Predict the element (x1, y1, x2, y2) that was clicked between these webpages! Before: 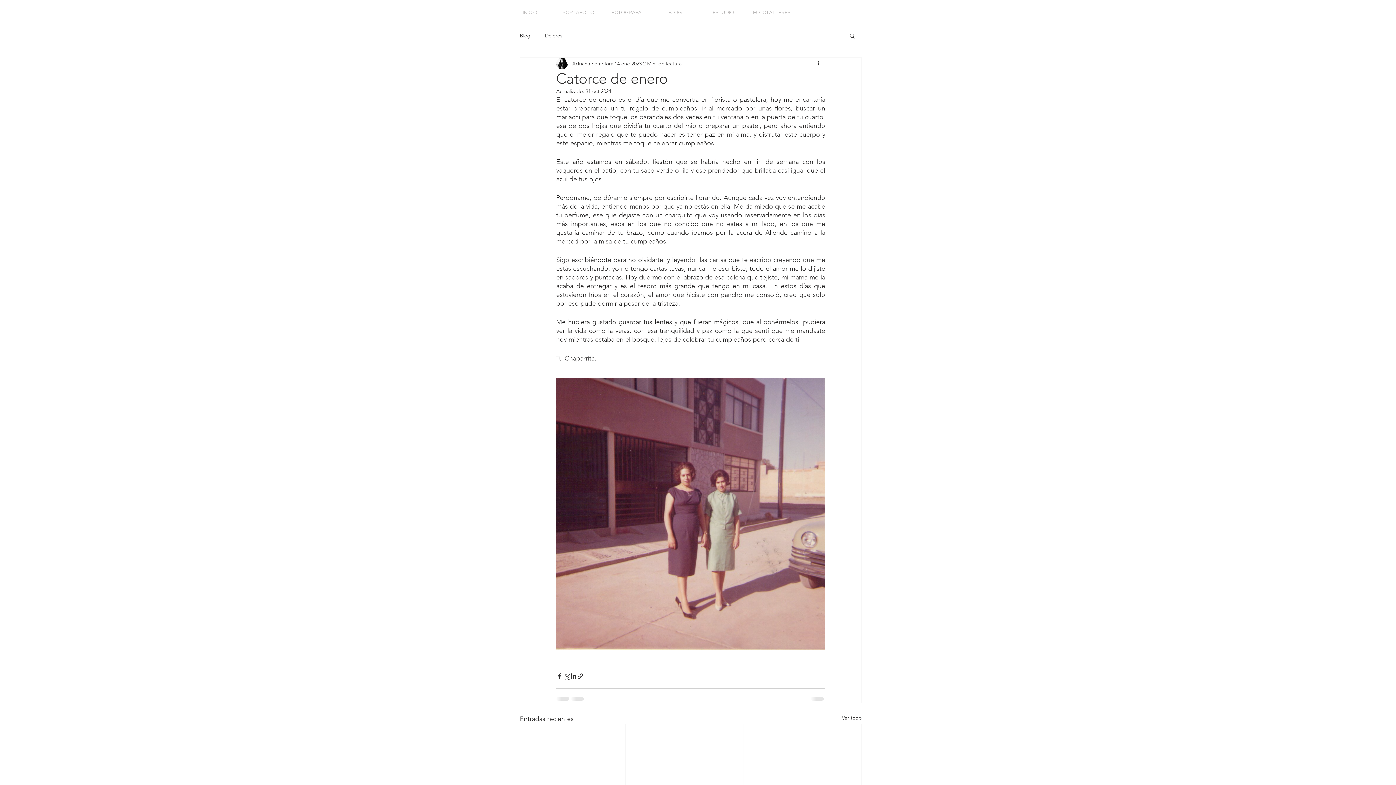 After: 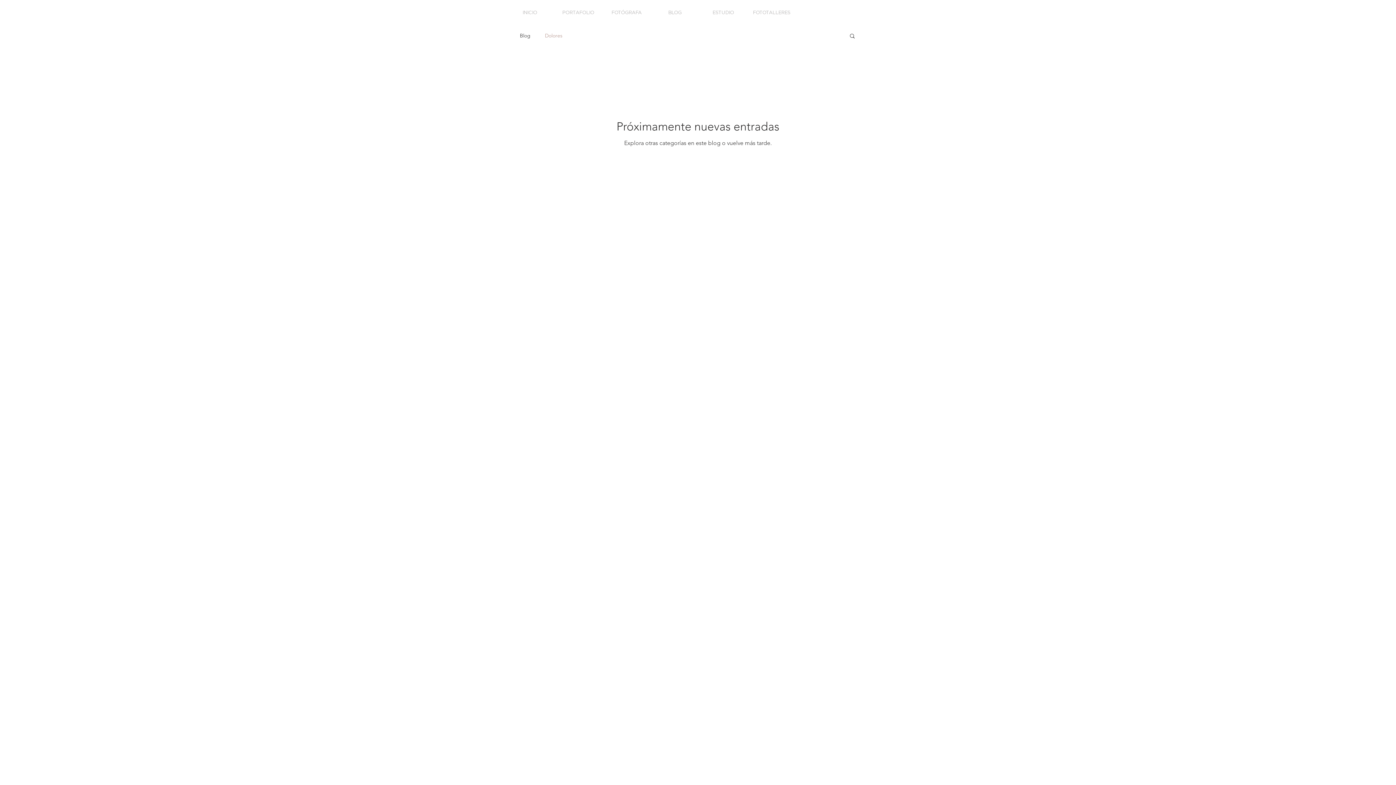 Action: label: Dolores bbox: (545, 32, 562, 39)